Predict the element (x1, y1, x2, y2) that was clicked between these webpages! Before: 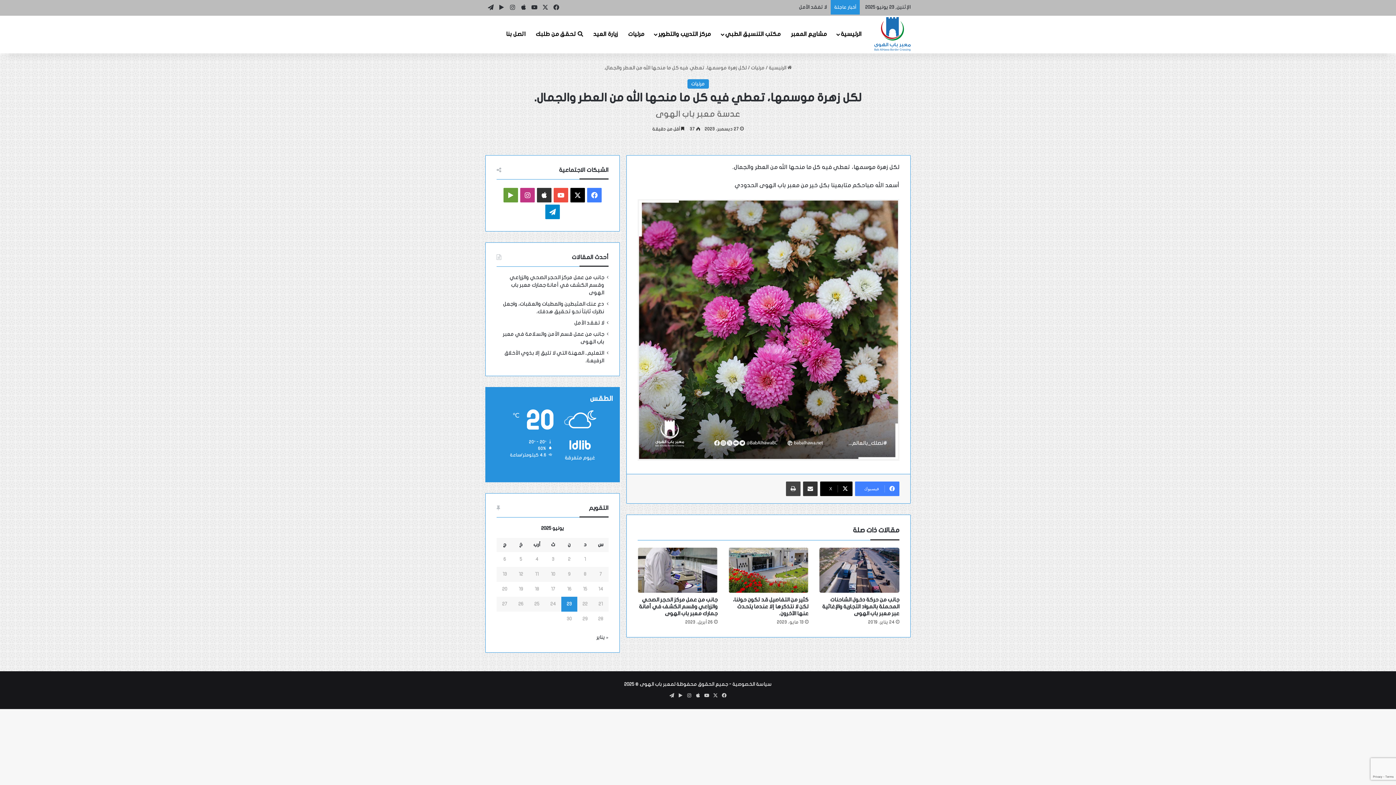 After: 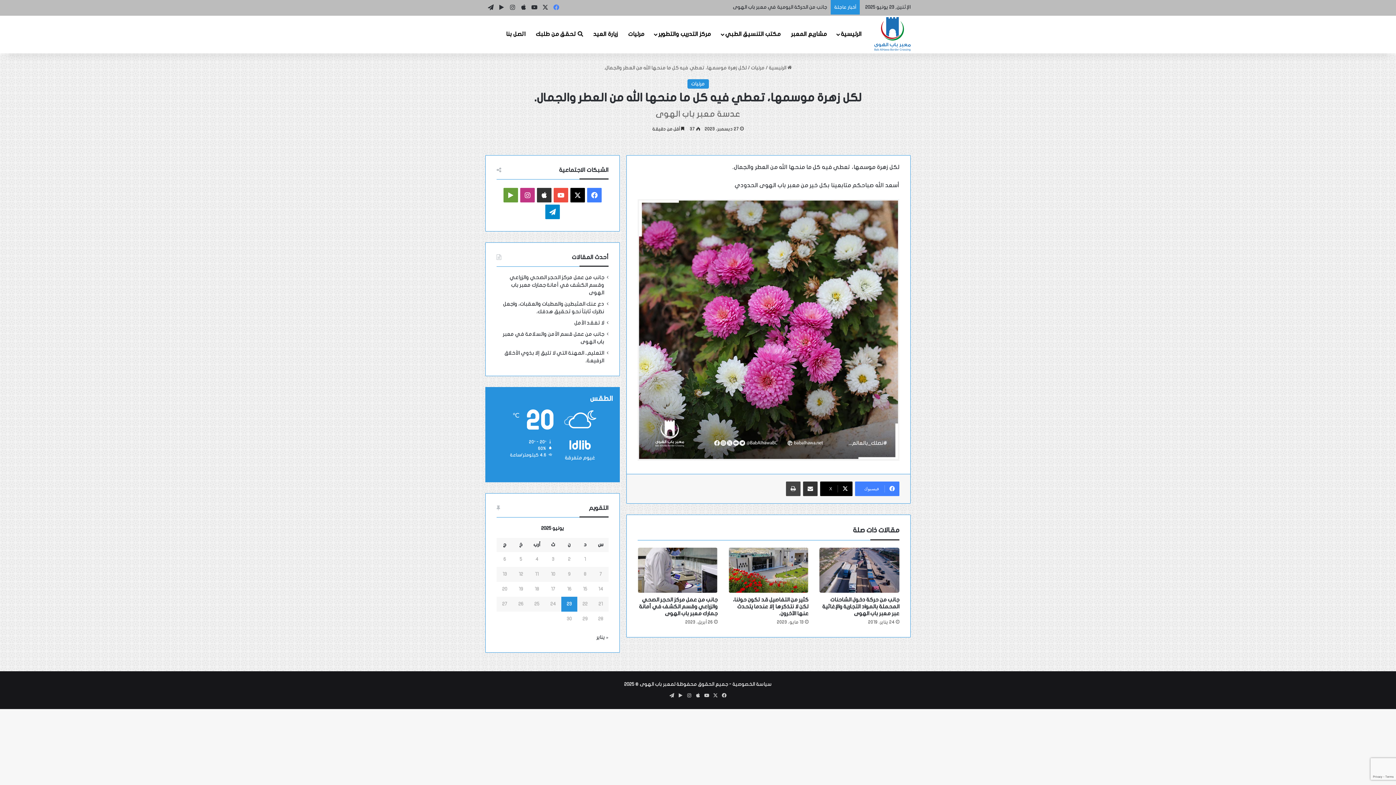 Action: bbox: (550, 0, 561, 15) label: فيسبوك